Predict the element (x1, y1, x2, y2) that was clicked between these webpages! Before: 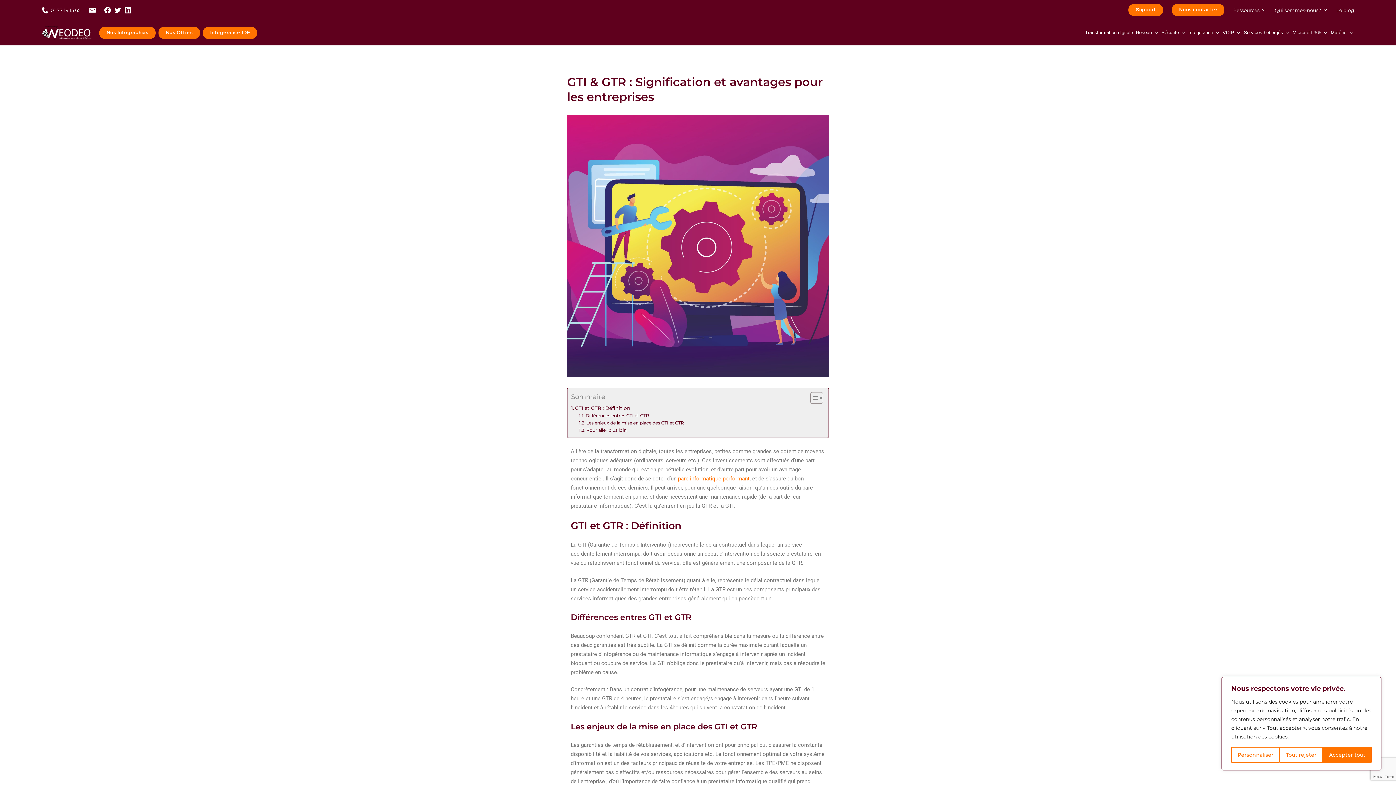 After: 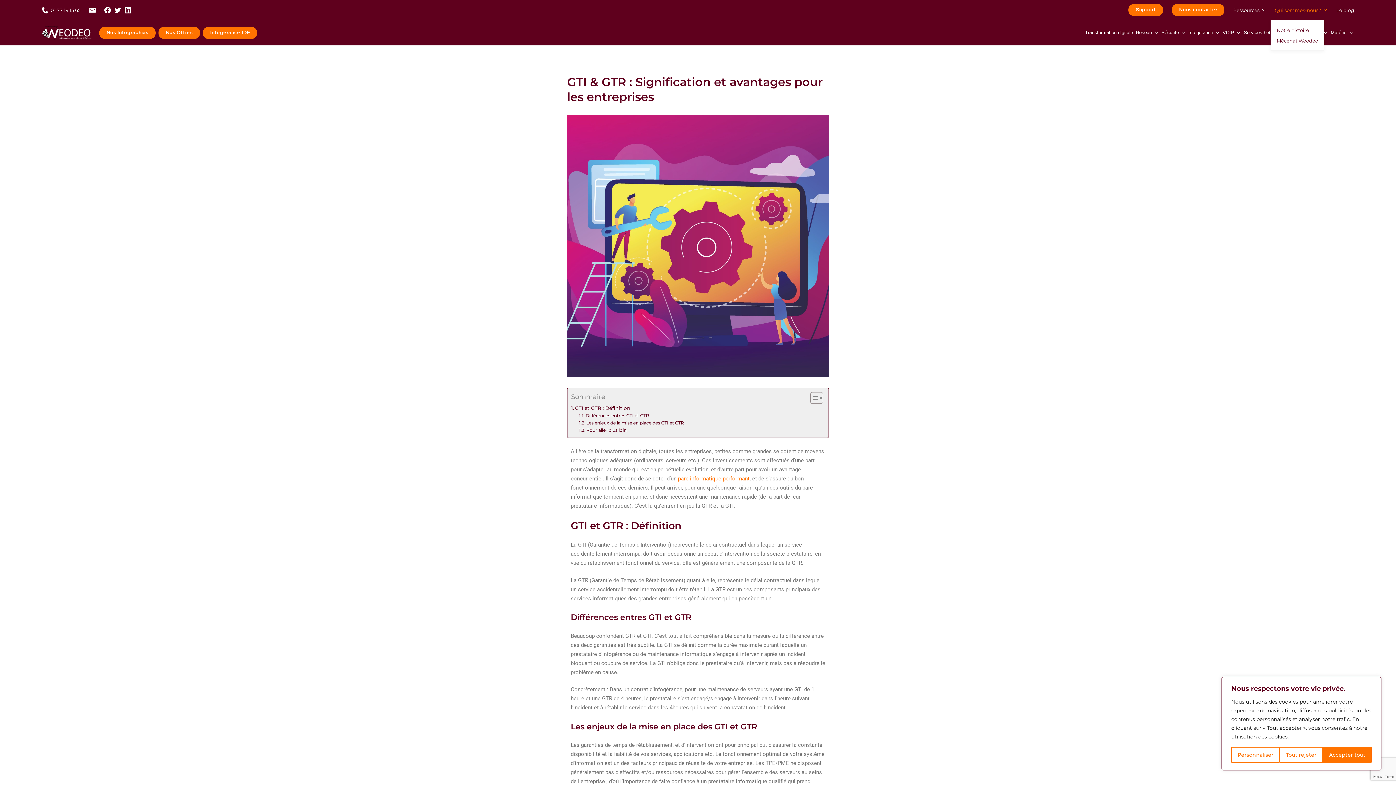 Action: bbox: (1275, 6, 1327, 14) label: Qui sommes-nous?